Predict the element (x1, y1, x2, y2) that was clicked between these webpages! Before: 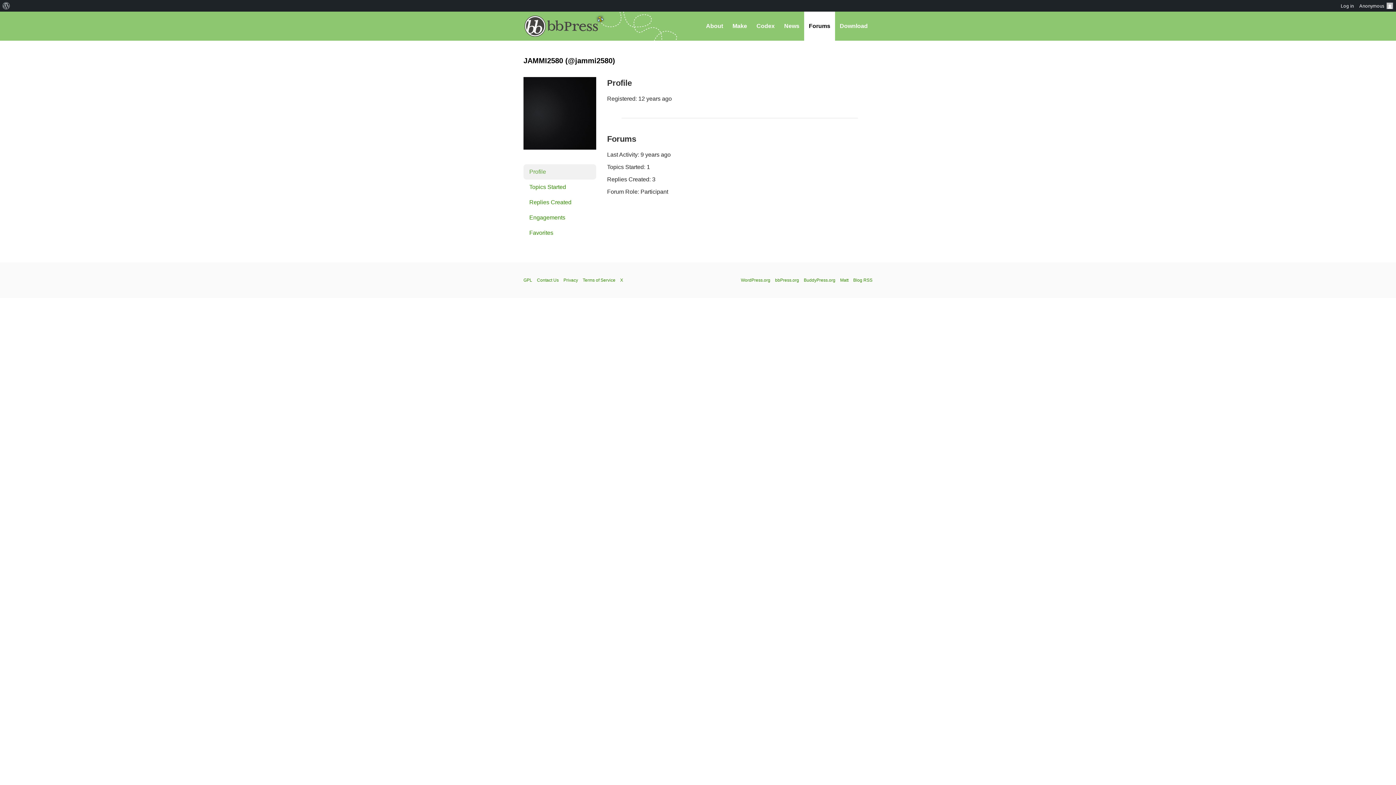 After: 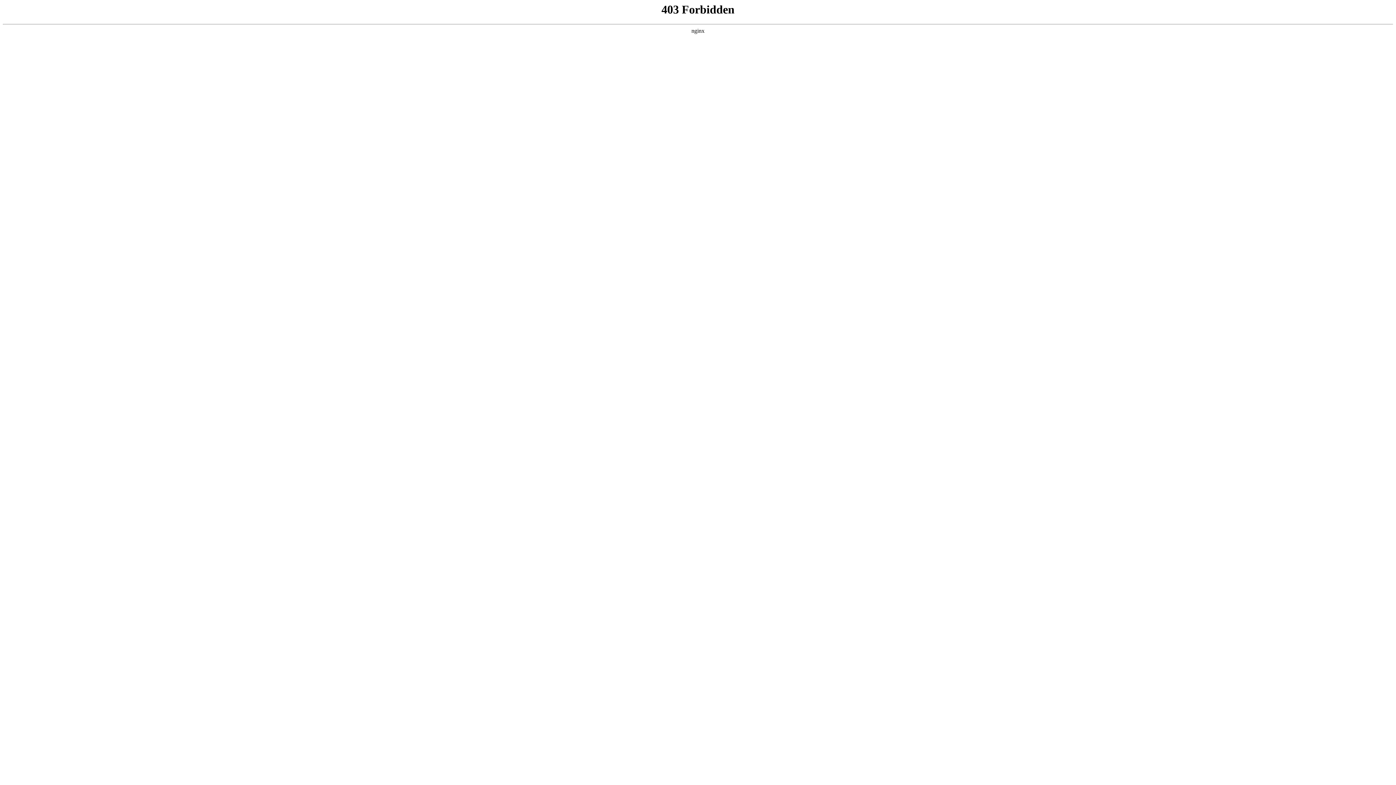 Action: label: Anonymous bbox: (1357, 0, 1396, 11)